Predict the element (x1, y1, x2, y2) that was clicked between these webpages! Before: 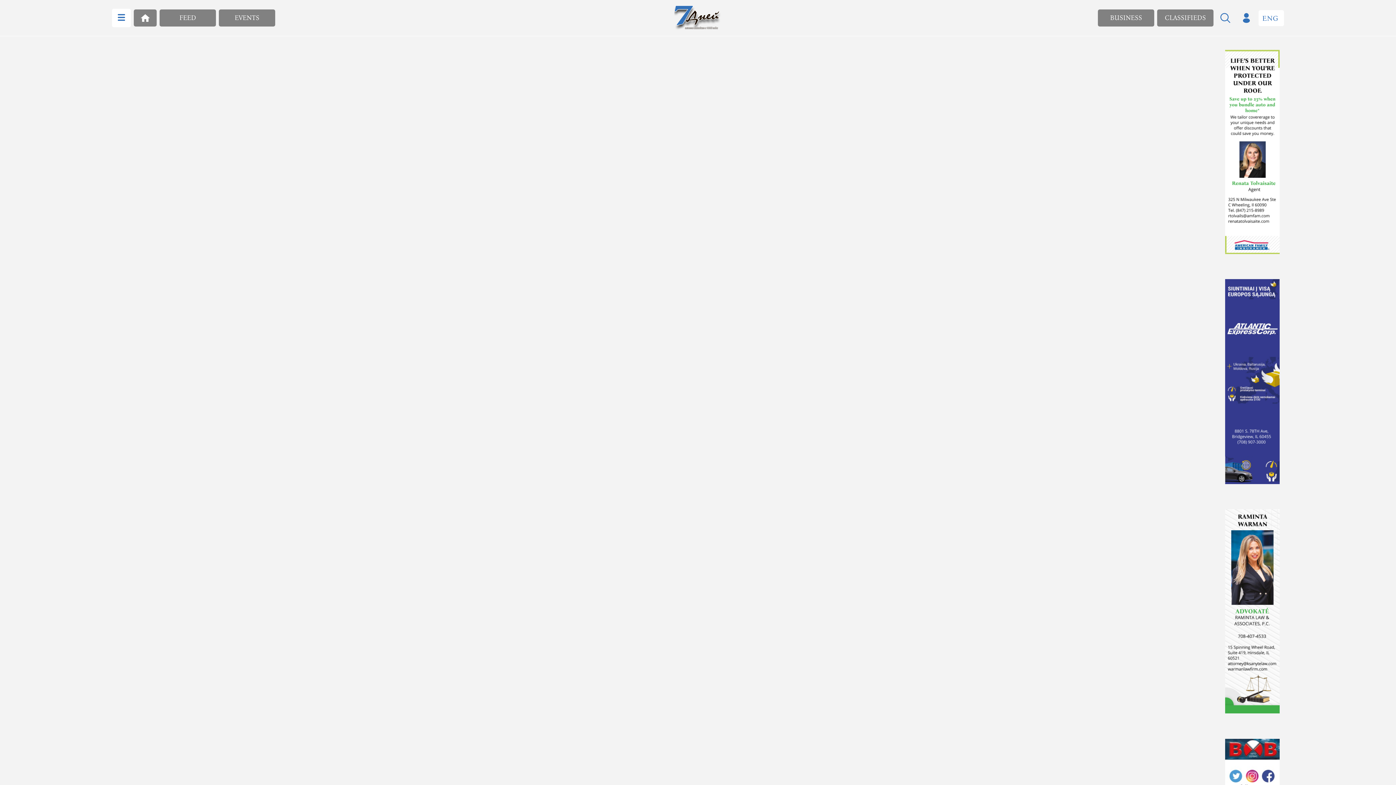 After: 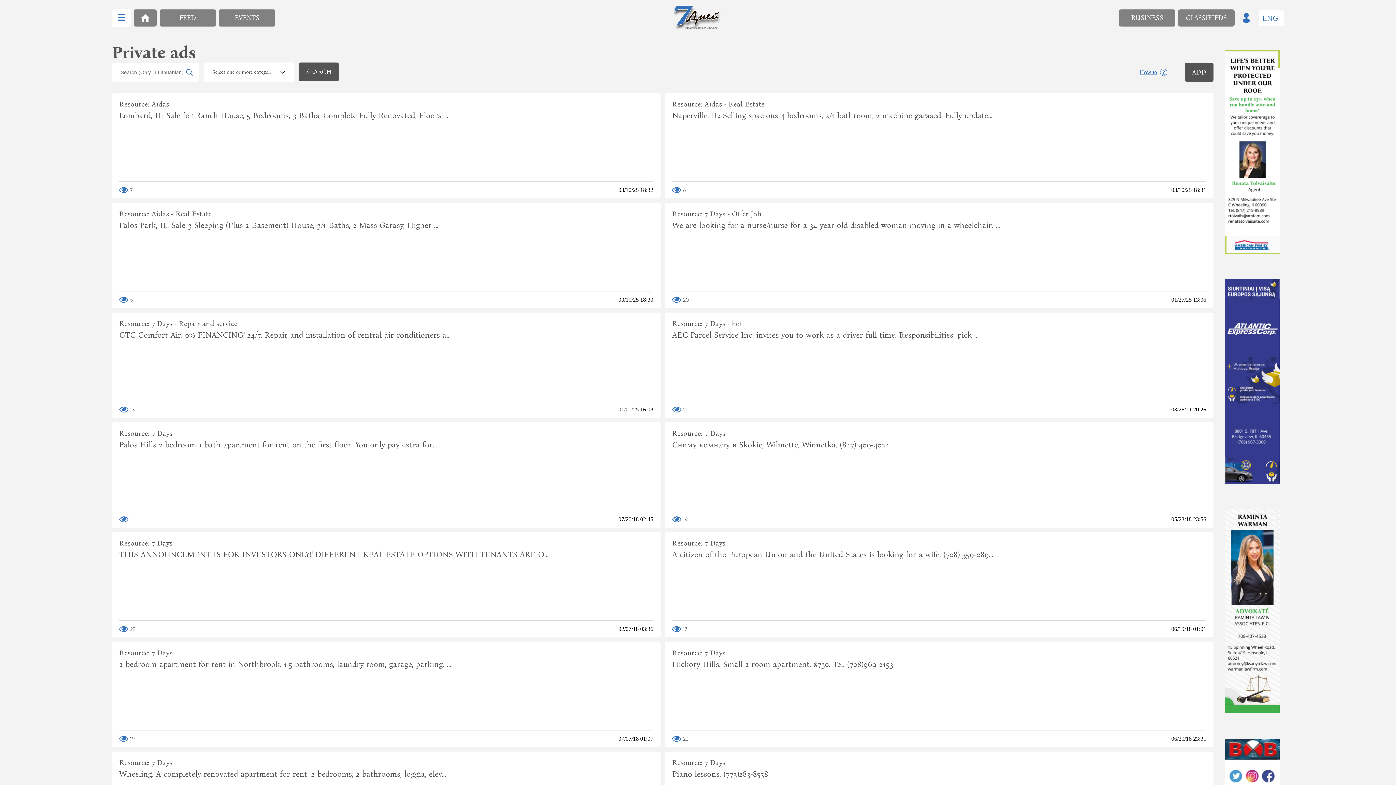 Action: bbox: (1157, 9, 1213, 26) label: CLASSIFIEDS